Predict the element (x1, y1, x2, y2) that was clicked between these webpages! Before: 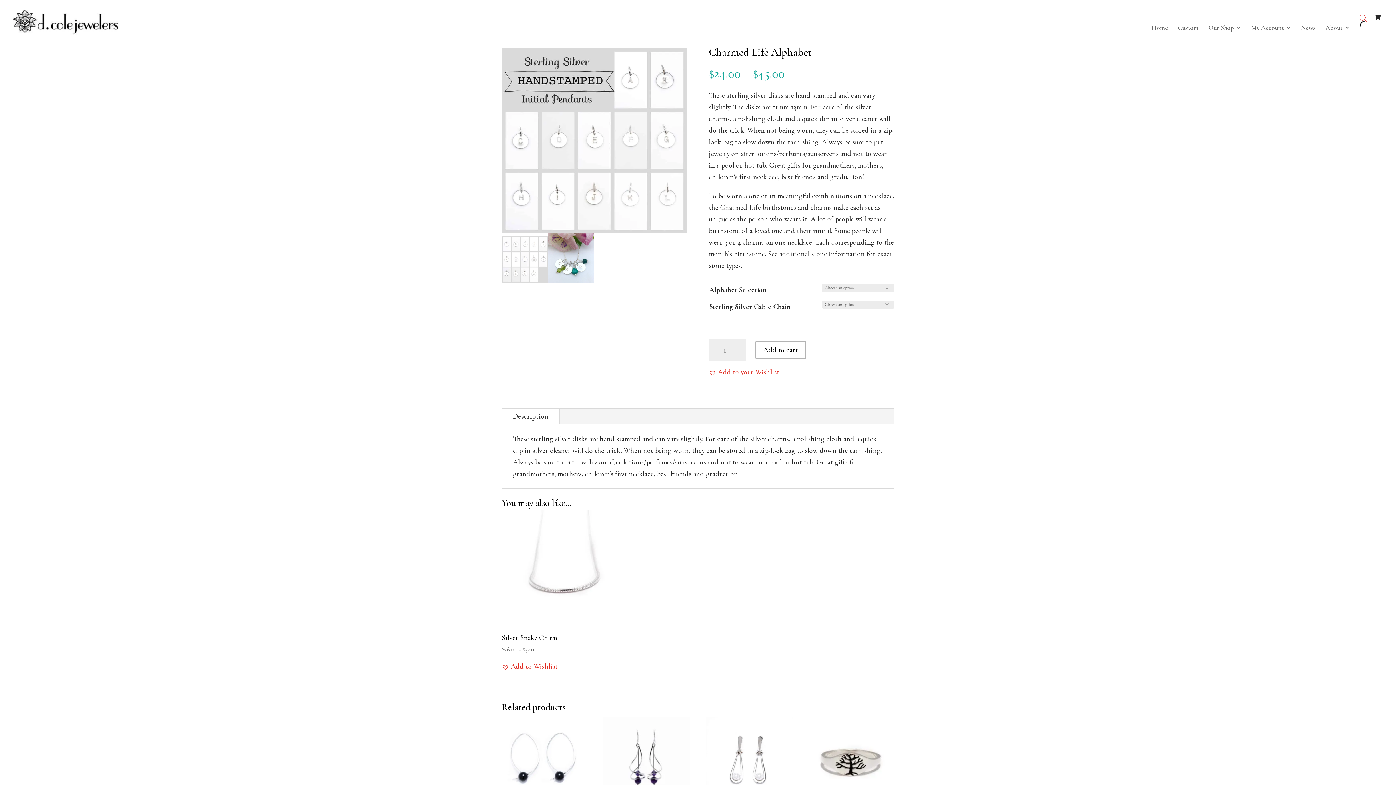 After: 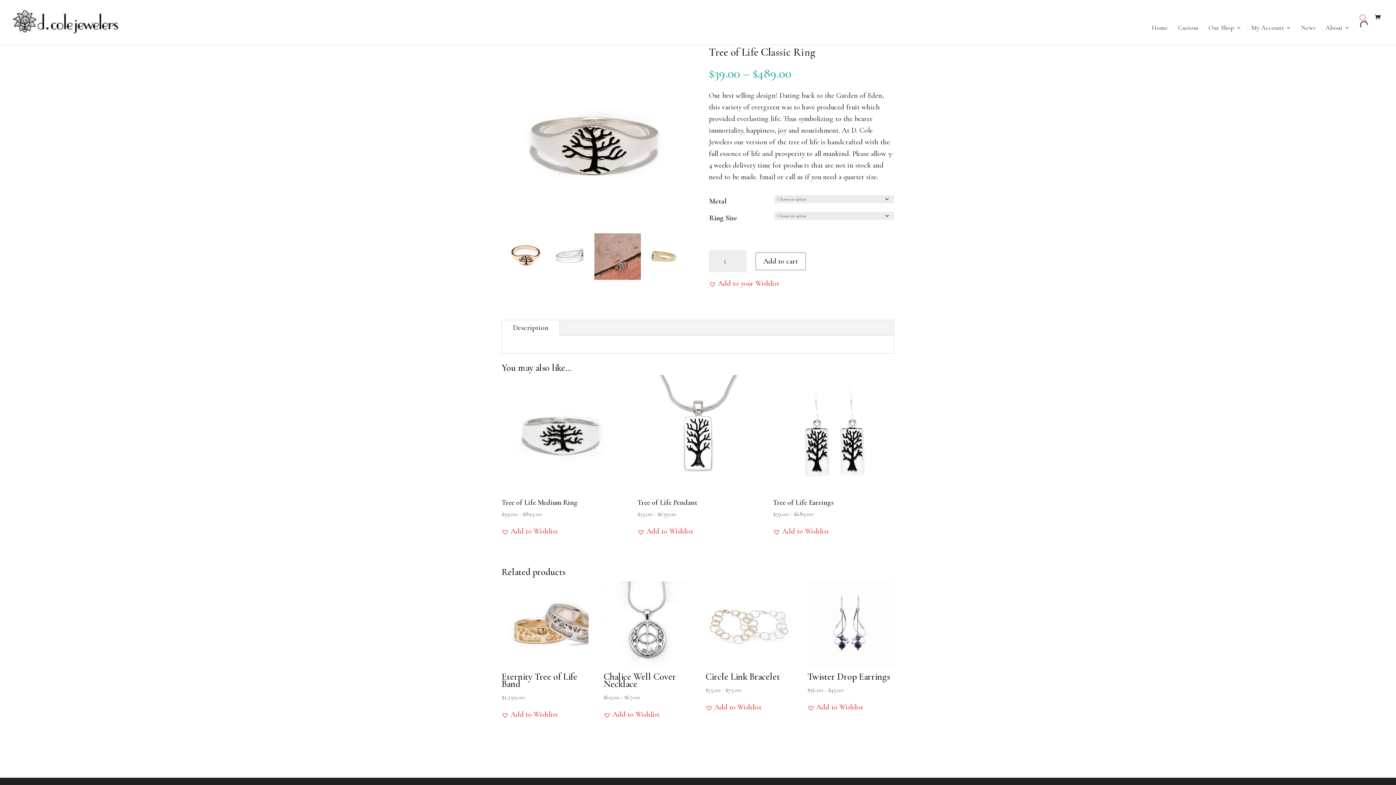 Action: label: Tree of Life Classic Ring
$39.00 – $489.00 bbox: (807, 717, 894, 838)